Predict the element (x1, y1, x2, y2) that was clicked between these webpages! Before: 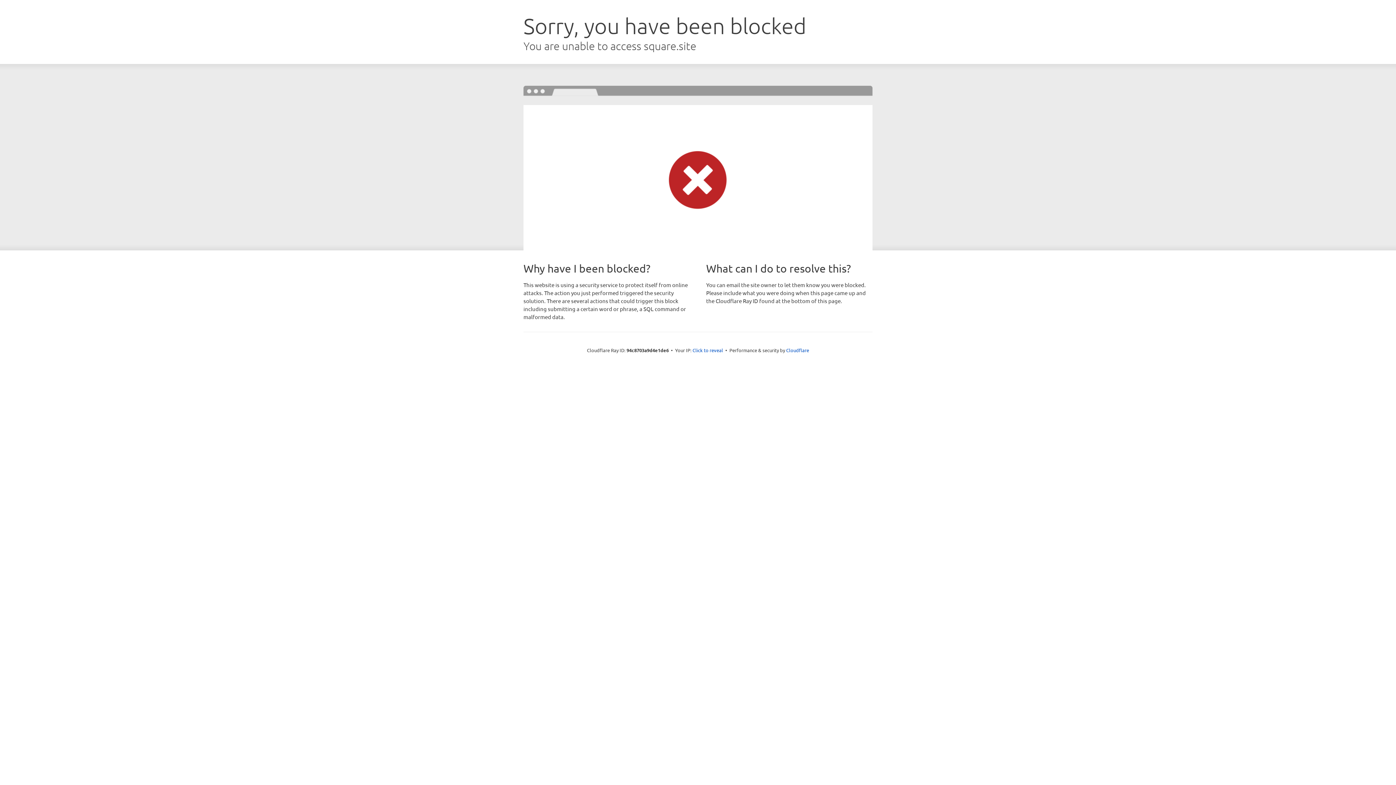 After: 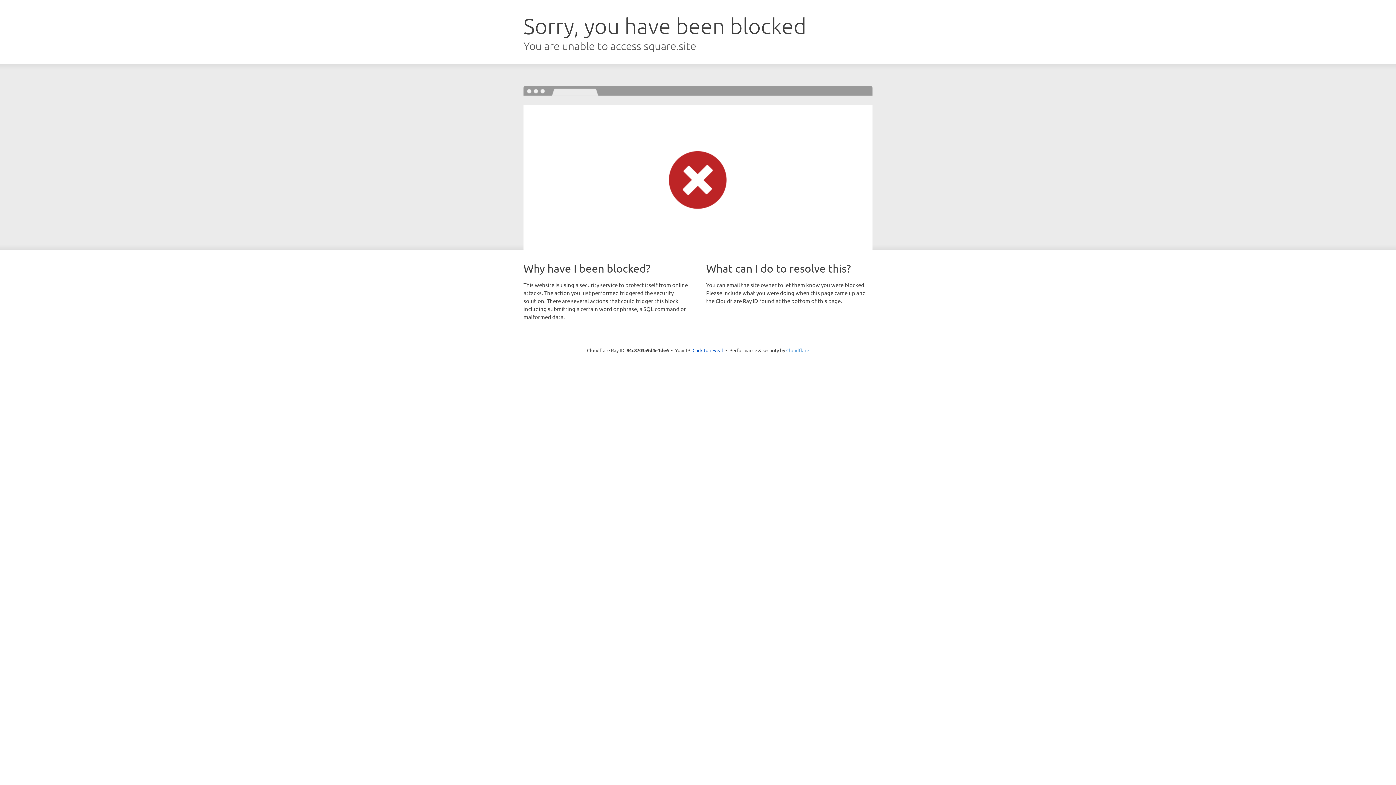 Action: bbox: (786, 347, 809, 353) label: Cloudflare